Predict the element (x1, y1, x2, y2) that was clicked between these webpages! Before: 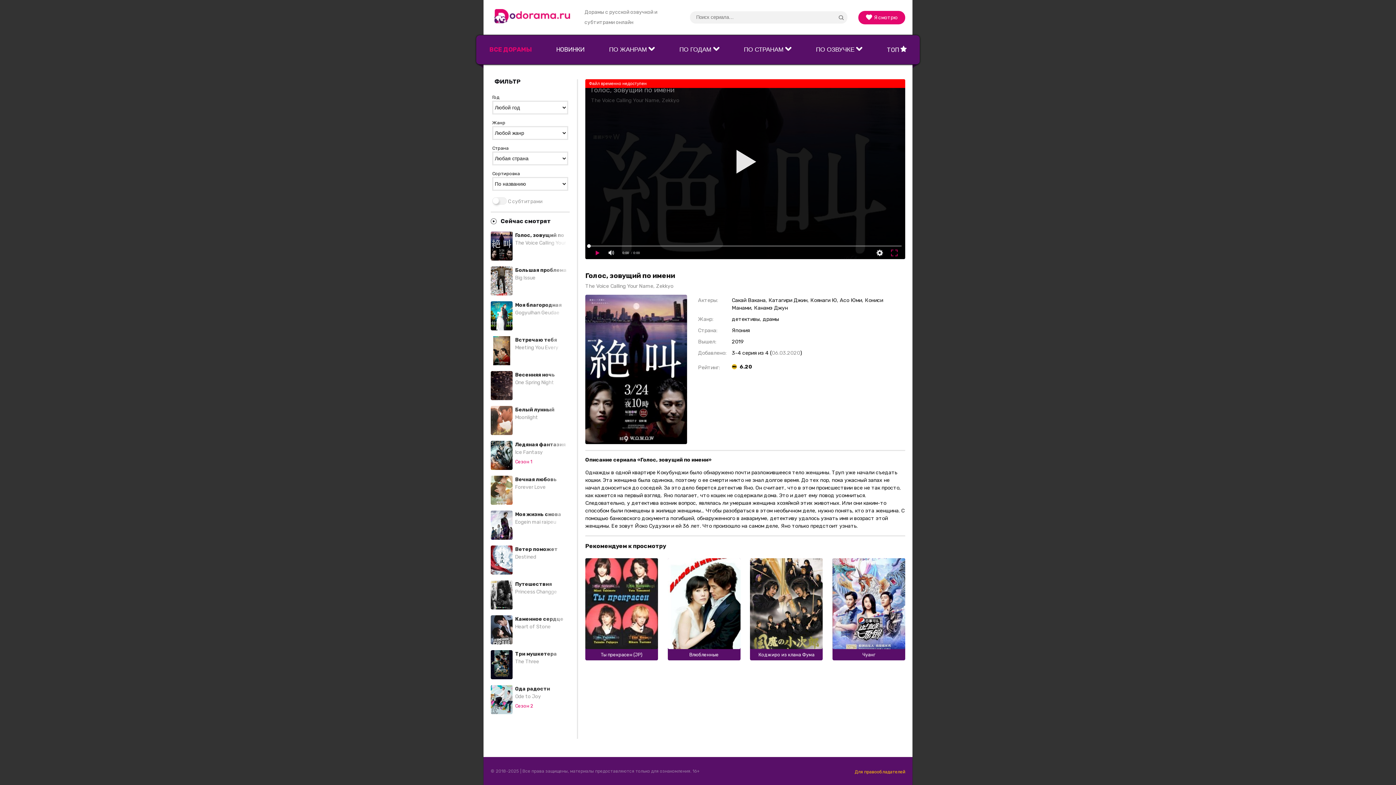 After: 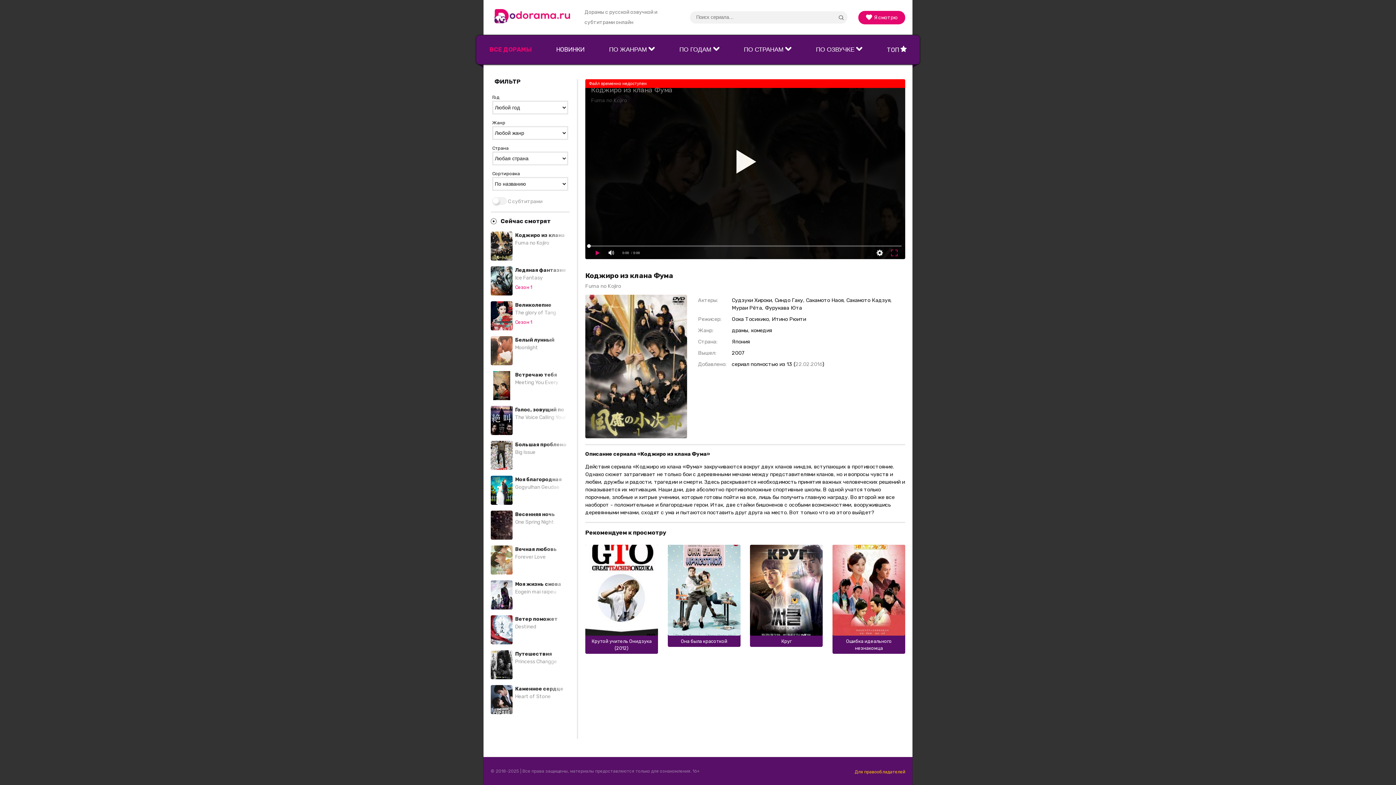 Action: bbox: (750, 558, 823, 660) label: Коджиро из клана Фума